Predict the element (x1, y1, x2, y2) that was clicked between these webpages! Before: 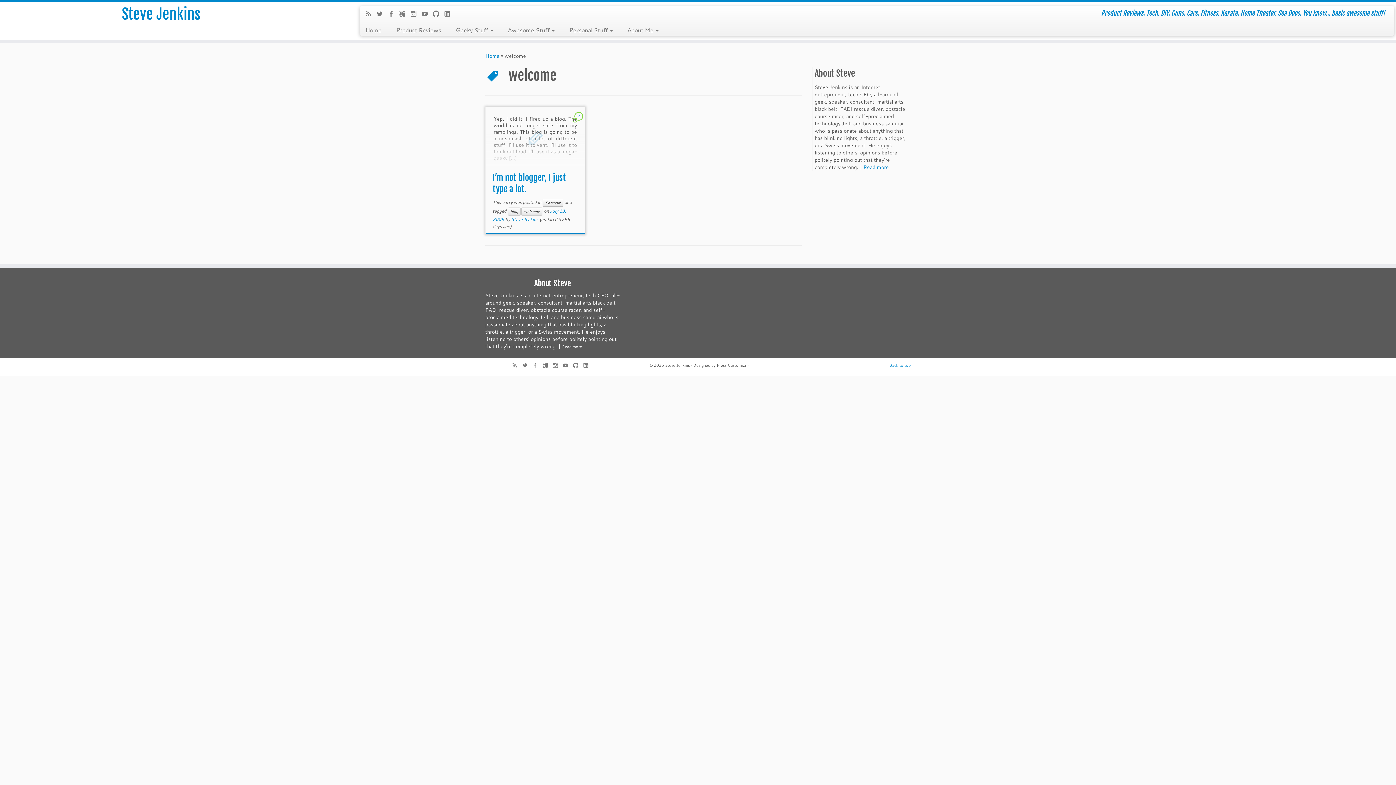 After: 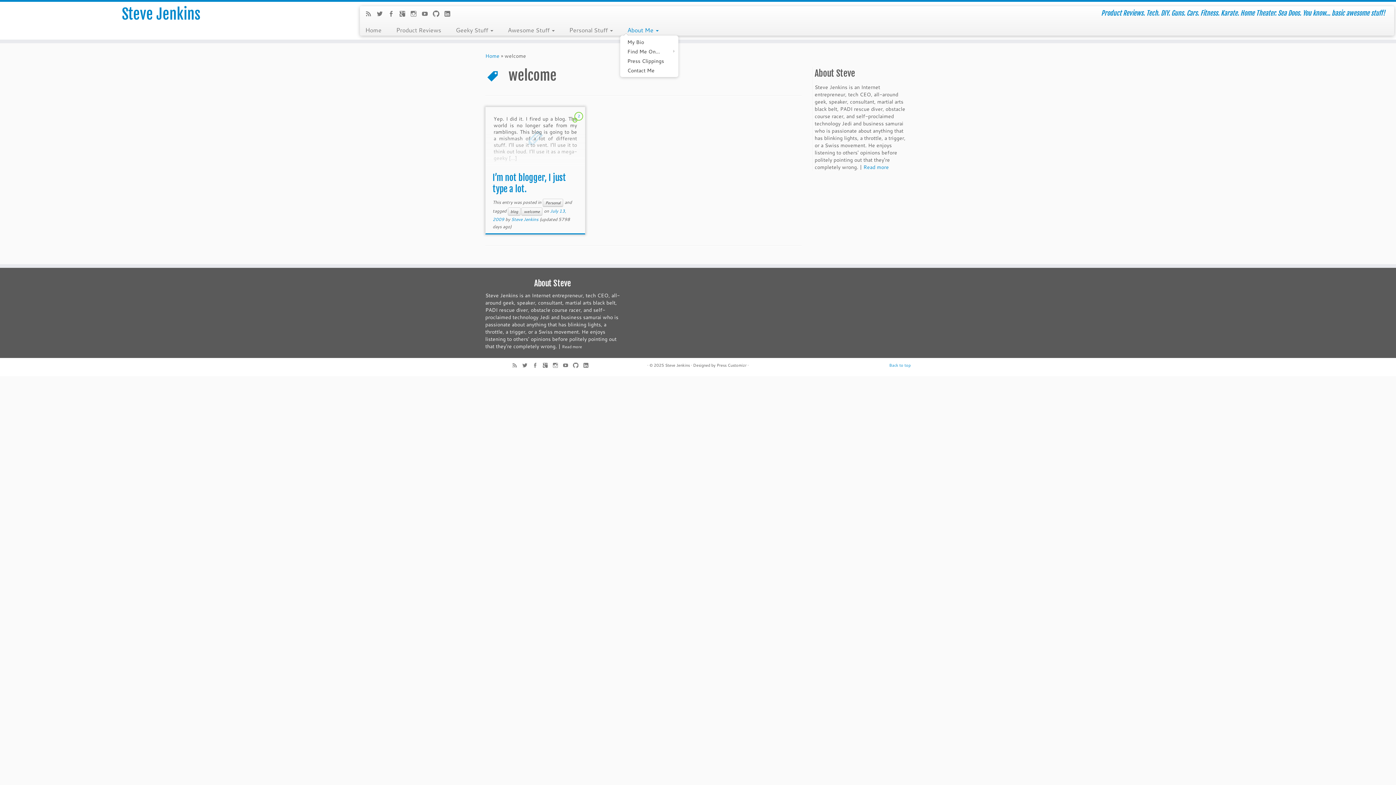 Action: label: About Me  bbox: (620, 24, 658, 35)